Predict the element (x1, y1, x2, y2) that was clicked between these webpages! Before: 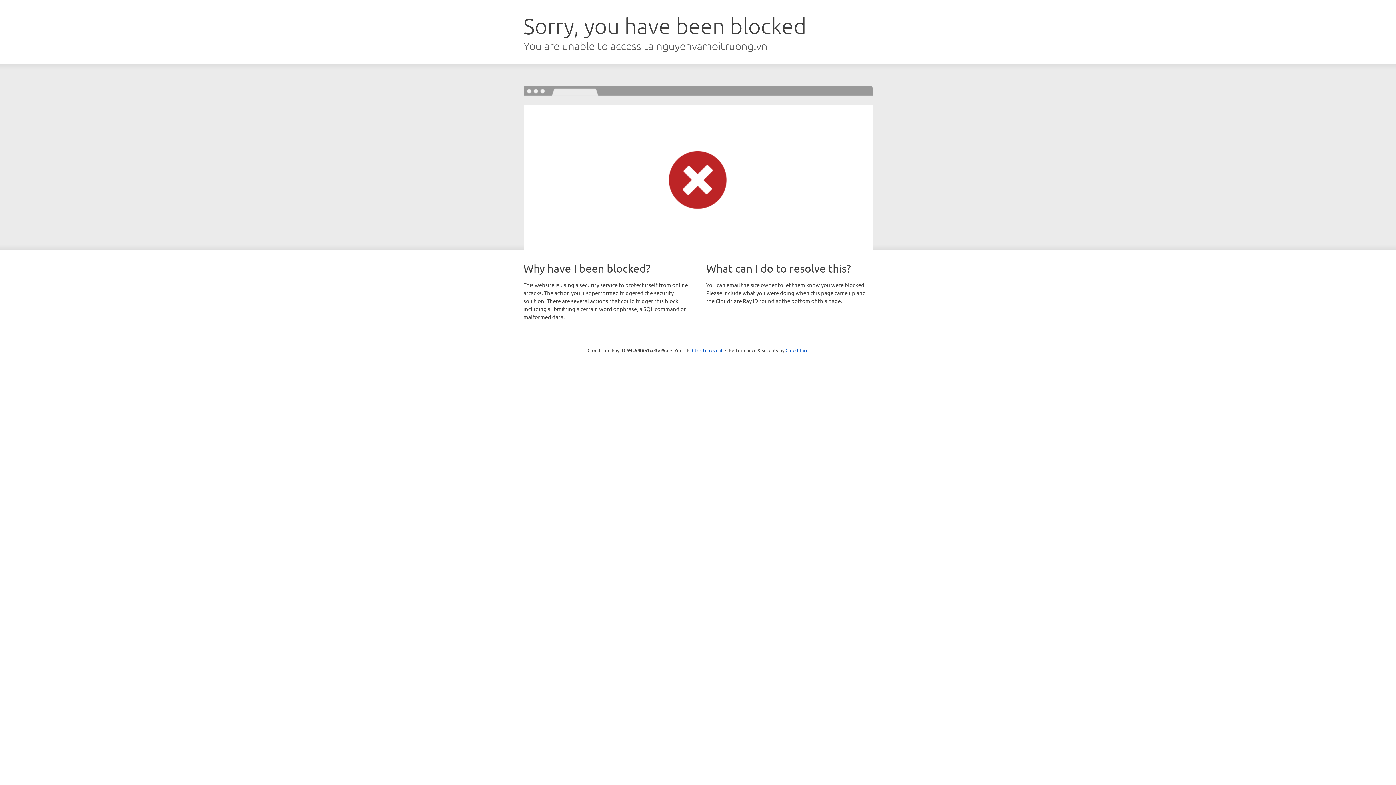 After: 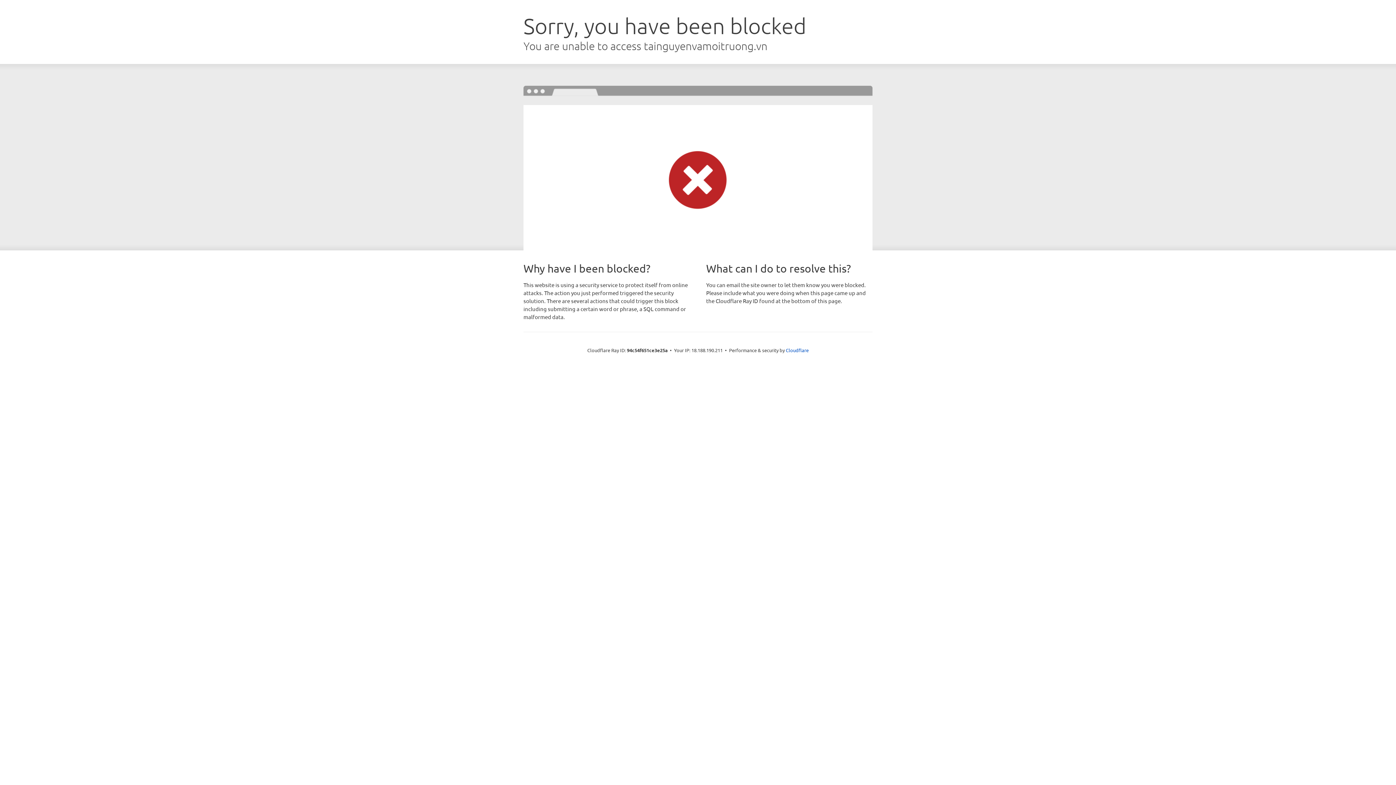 Action: bbox: (692, 346, 722, 353) label: Click to reveal